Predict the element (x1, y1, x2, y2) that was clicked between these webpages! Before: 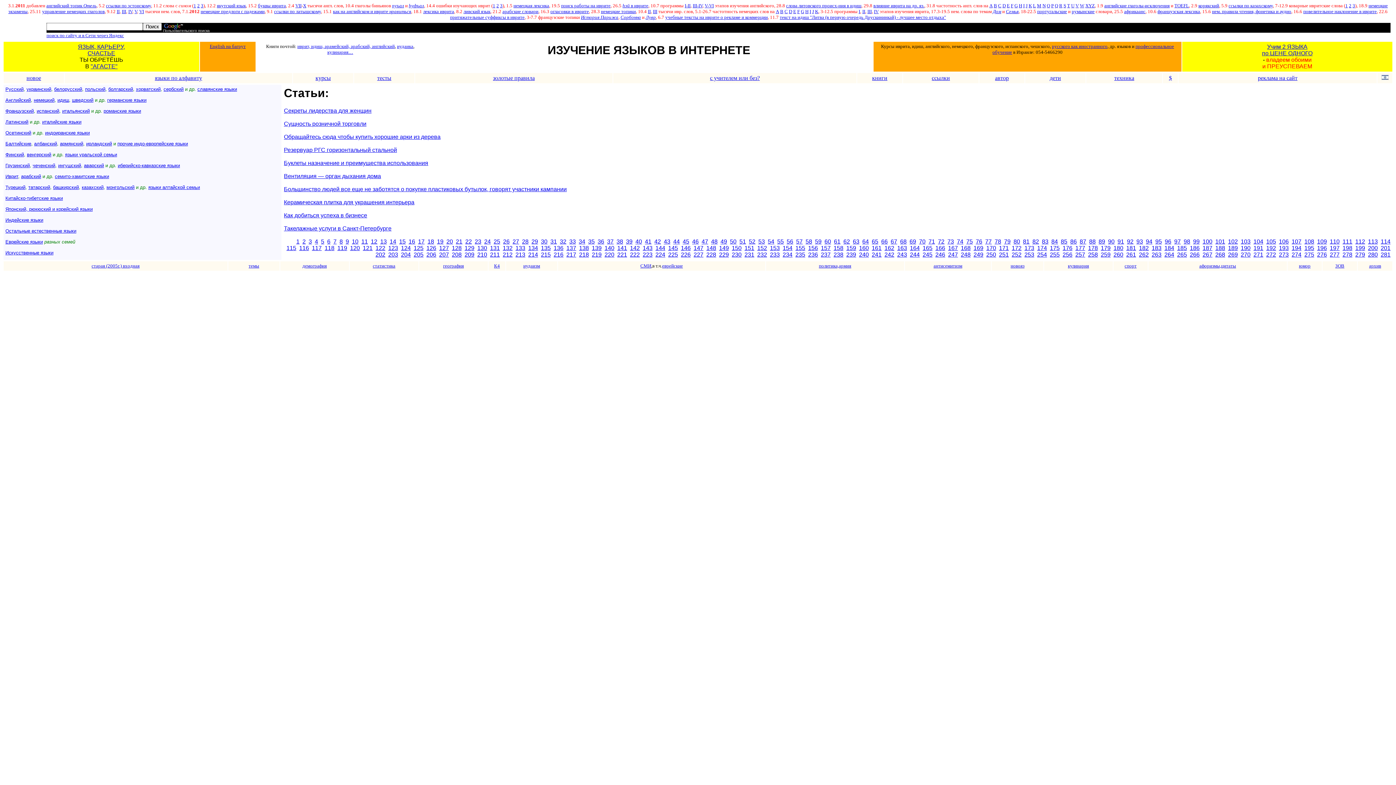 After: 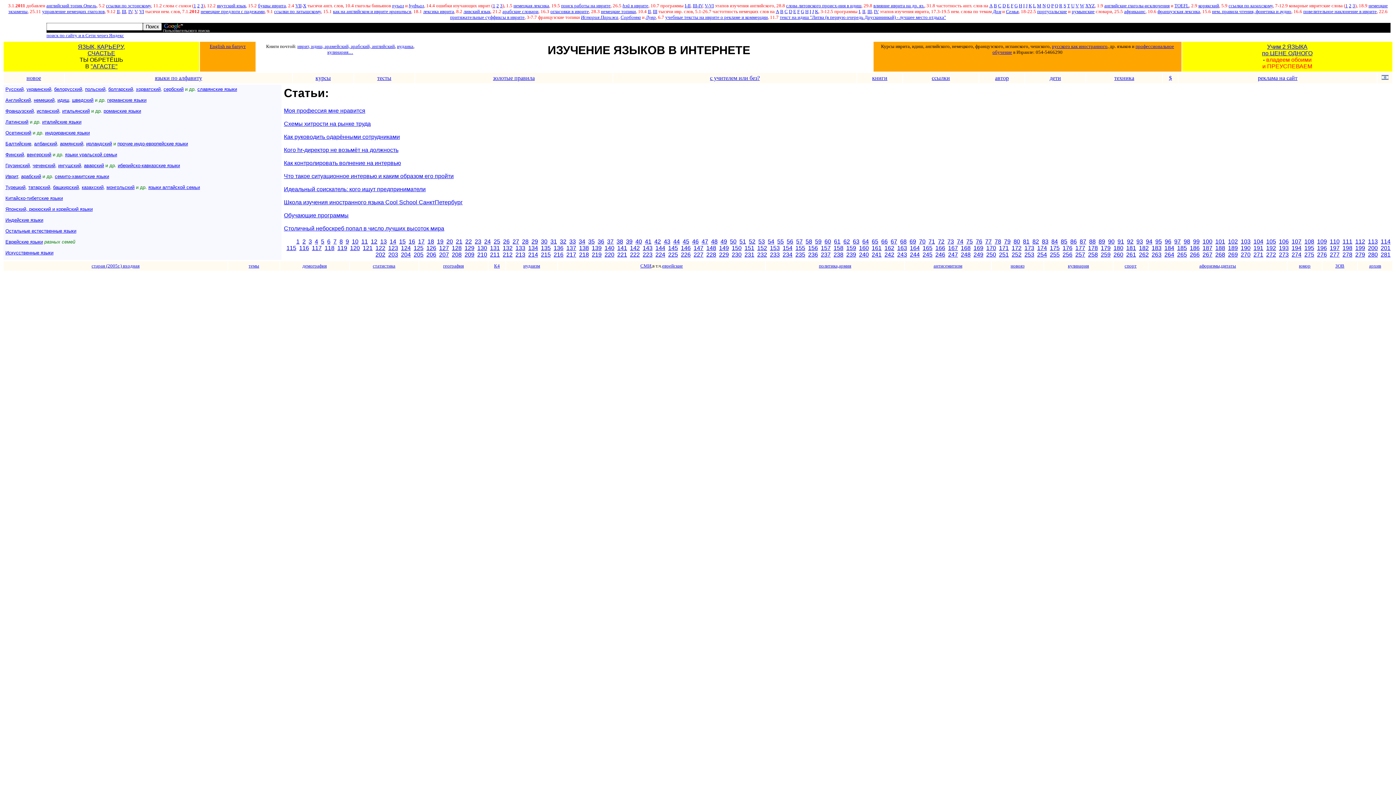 Action: bbox: (1266, 251, 1276, 257) label: 272